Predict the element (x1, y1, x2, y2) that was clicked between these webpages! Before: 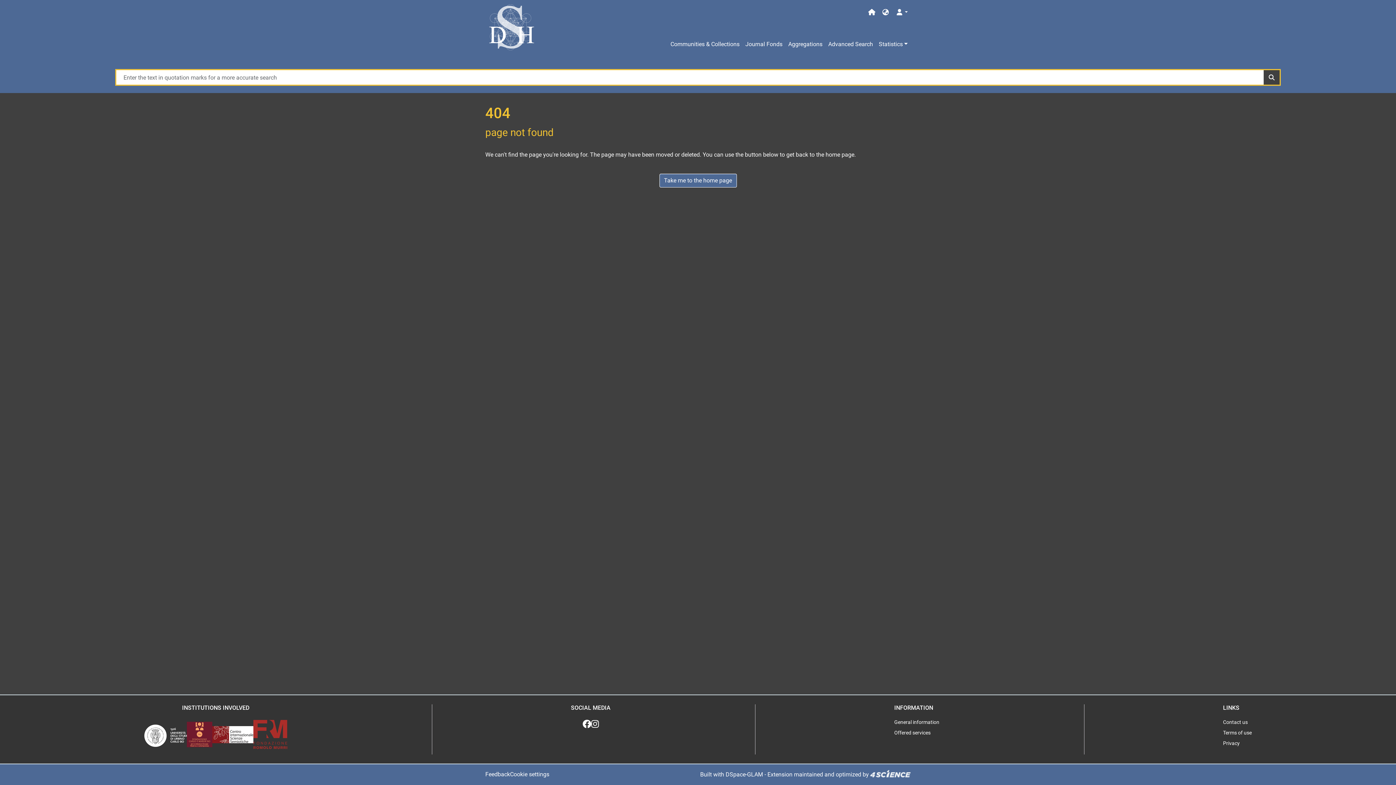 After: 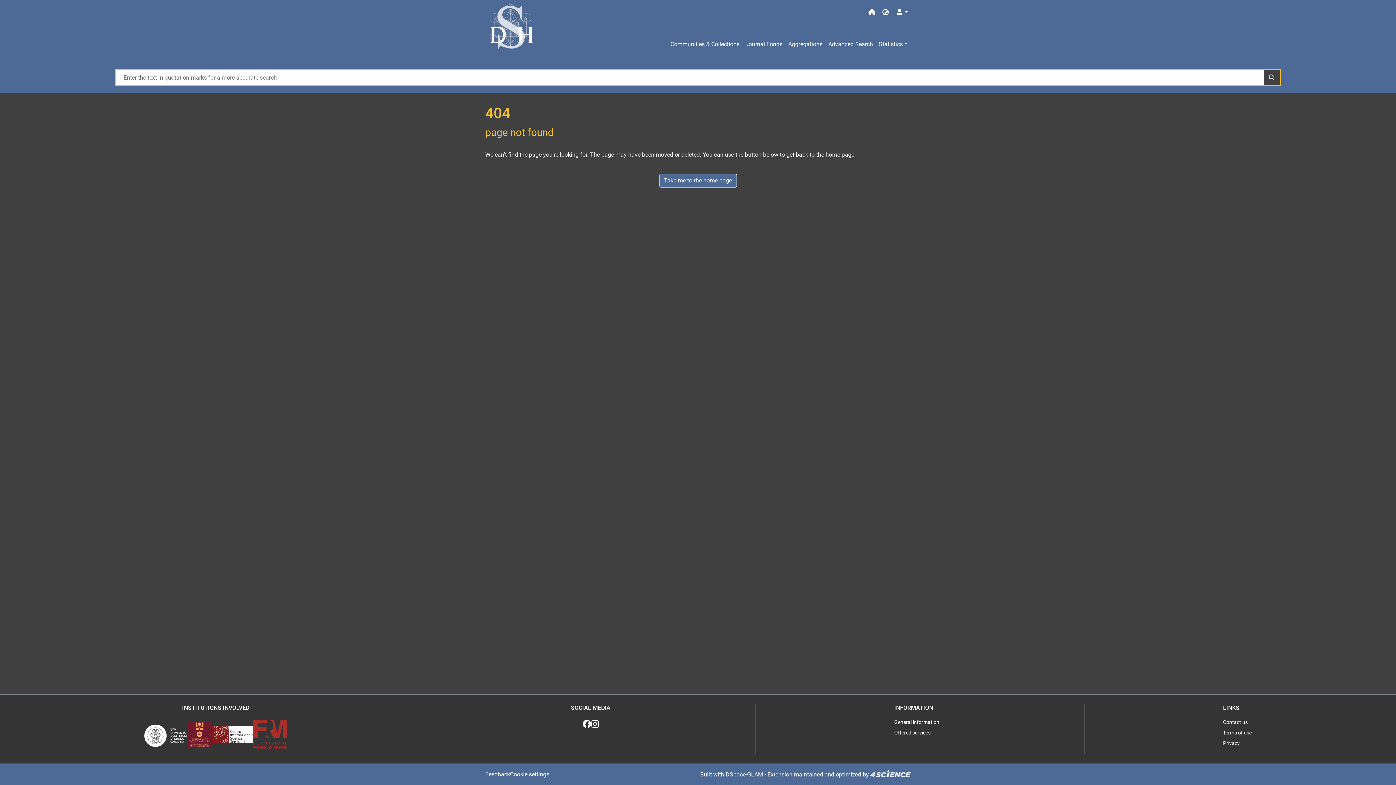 Action: bbox: (253, 720, 287, 749)